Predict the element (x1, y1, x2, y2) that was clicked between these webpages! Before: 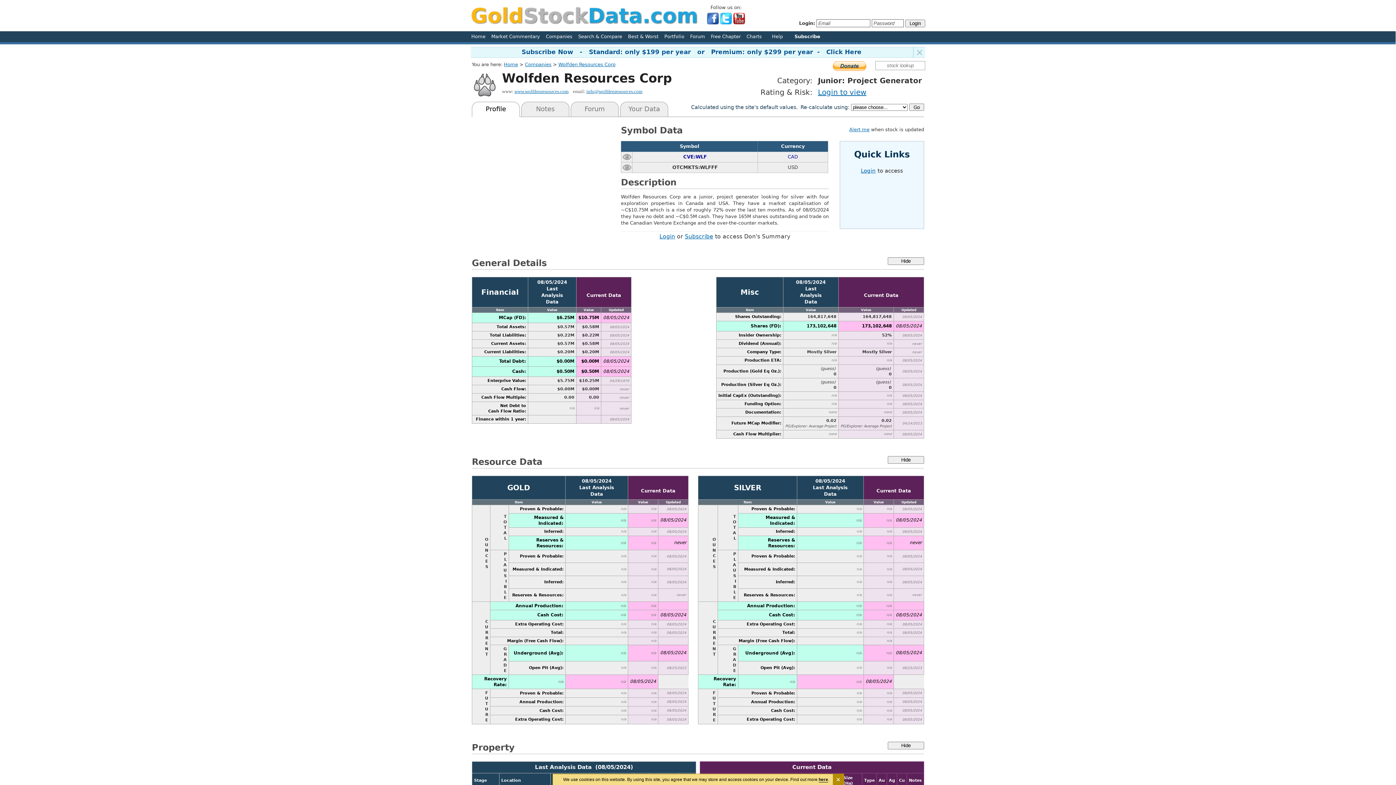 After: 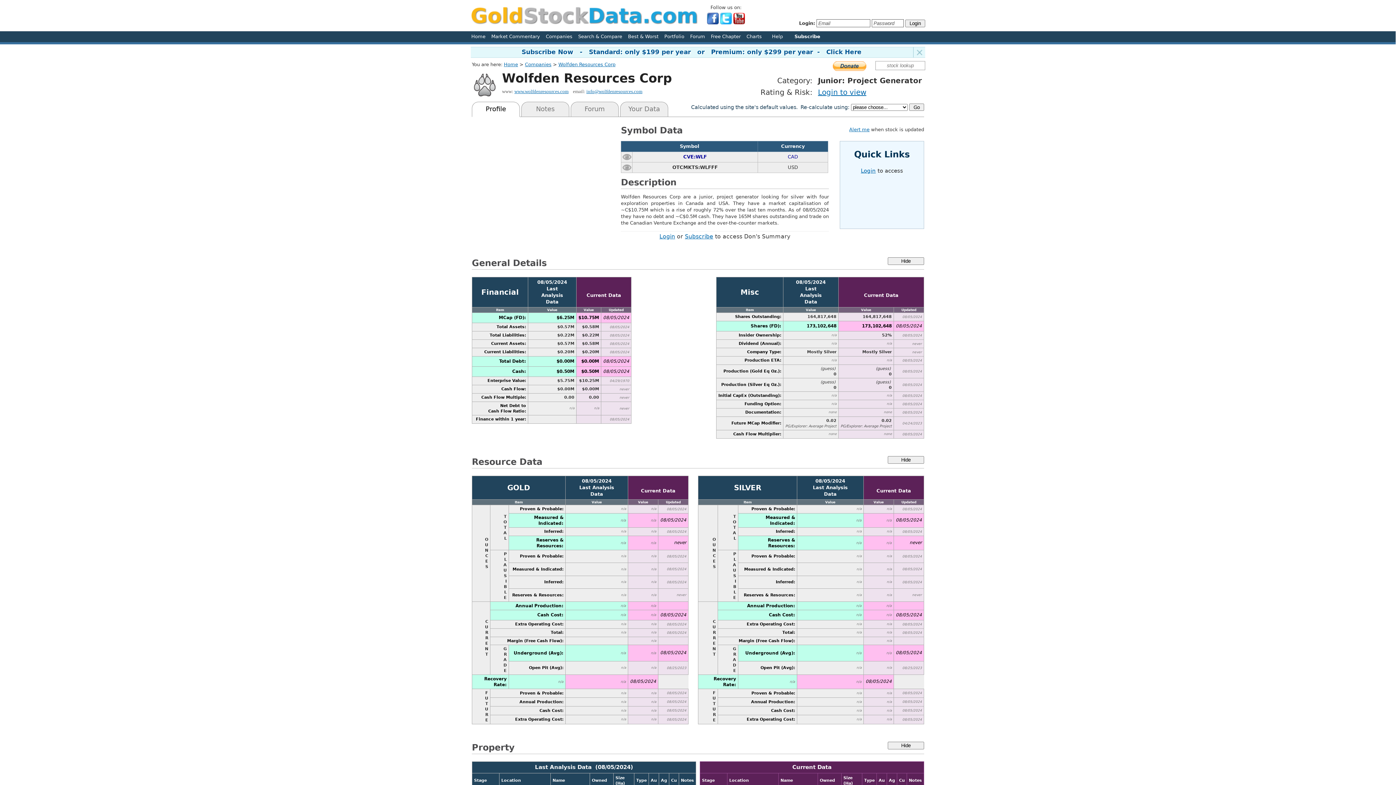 Action: label: × bbox: (833, 774, 844, 785)